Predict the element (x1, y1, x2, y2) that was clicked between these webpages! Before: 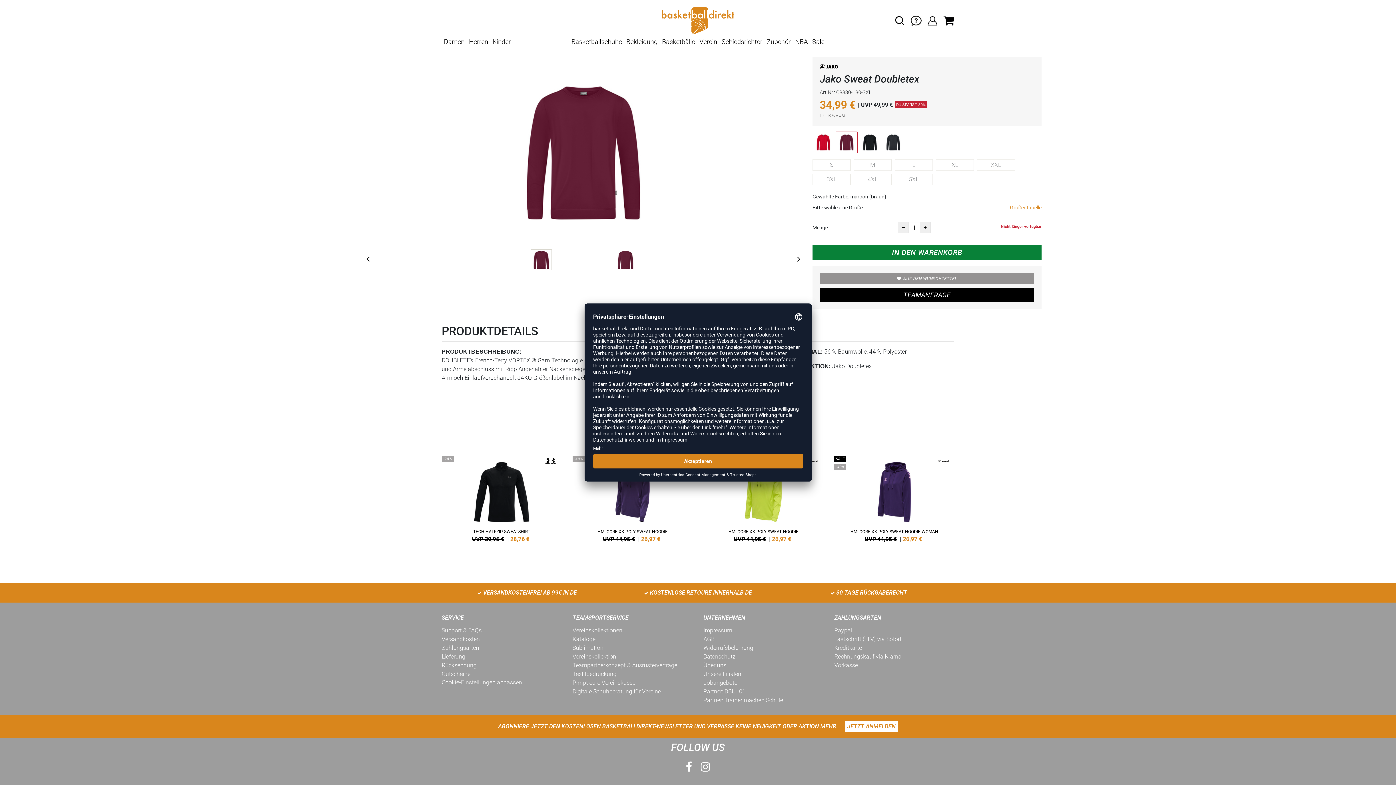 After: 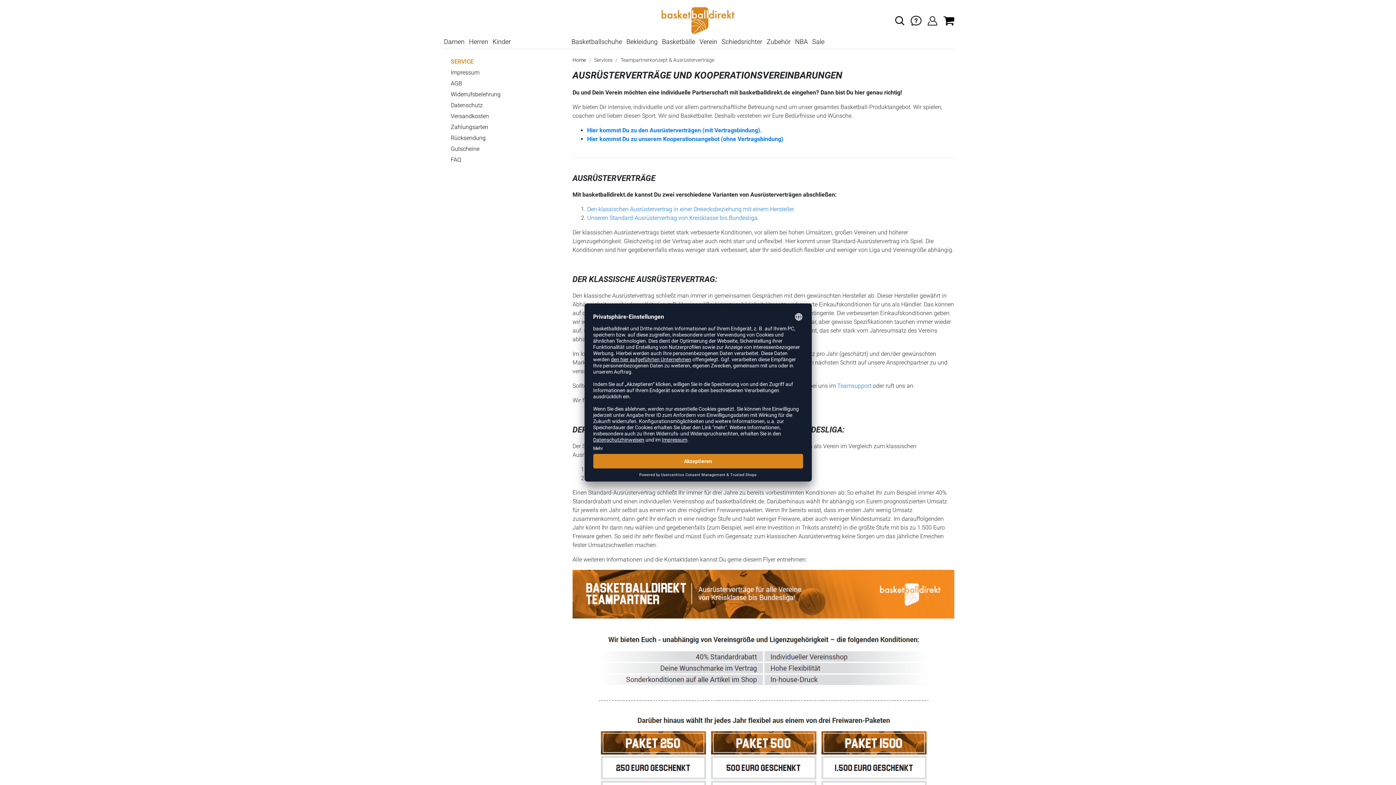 Action: bbox: (572, 662, 677, 669) label: Teampartnerkonzept & Ausrüsterverträge